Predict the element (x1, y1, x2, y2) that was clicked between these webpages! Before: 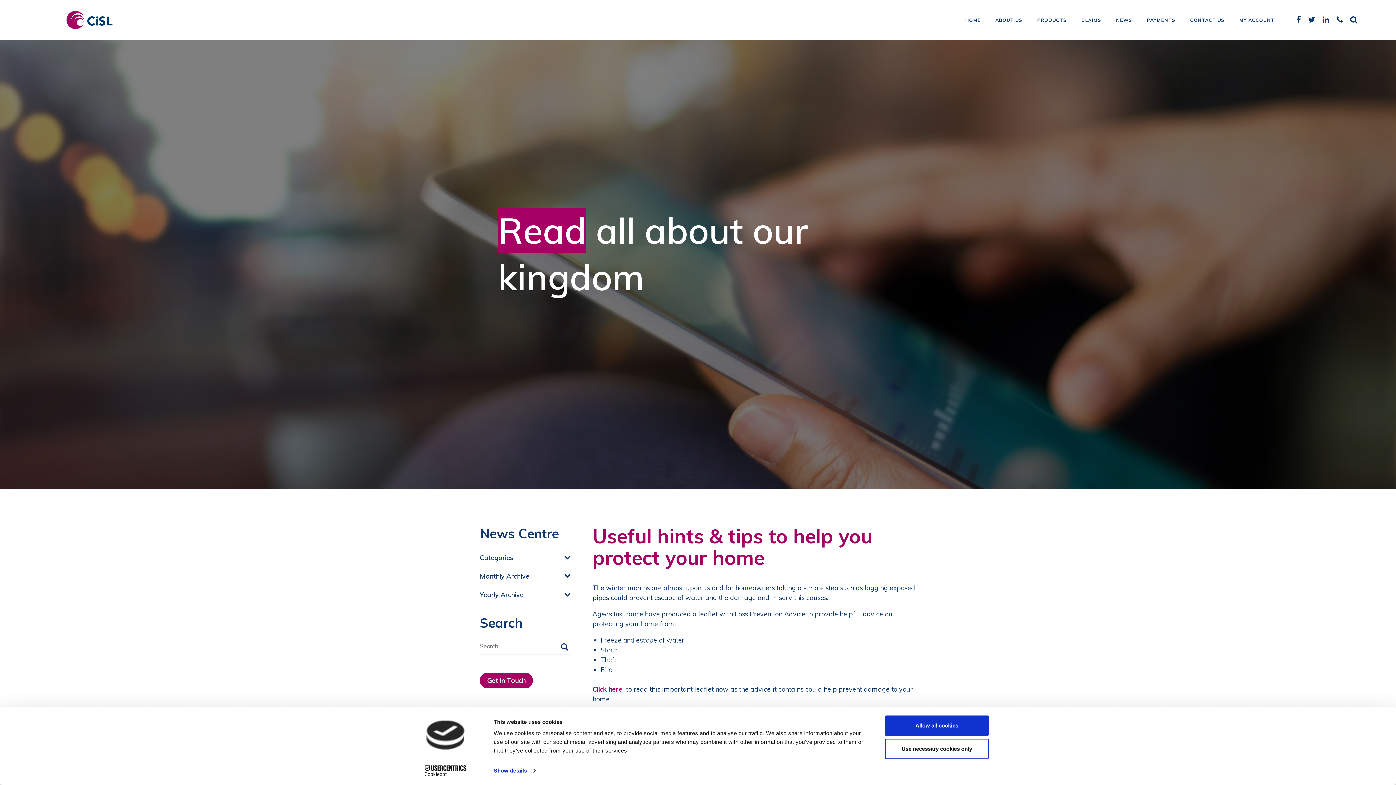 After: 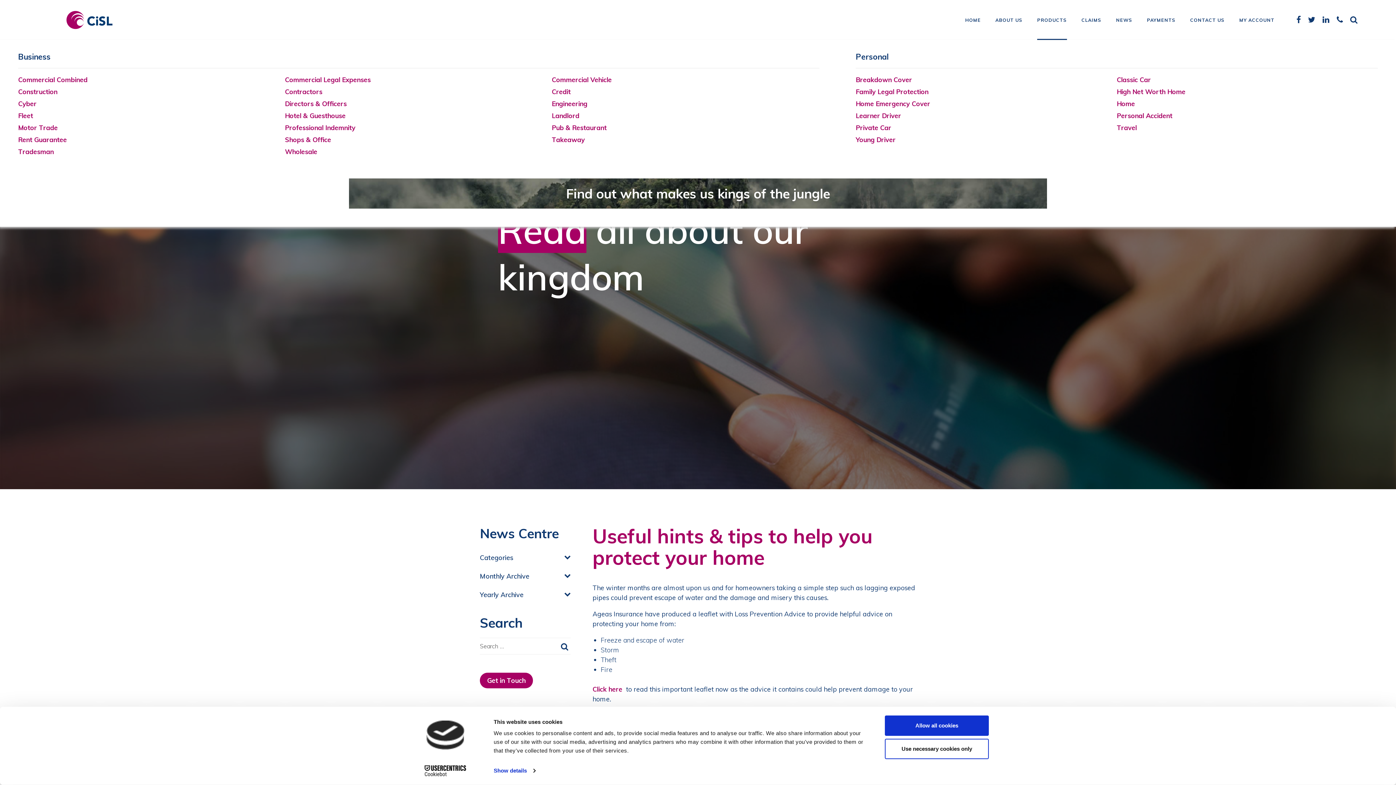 Action: bbox: (1030, 0, 1074, 40) label: PRODUCTS